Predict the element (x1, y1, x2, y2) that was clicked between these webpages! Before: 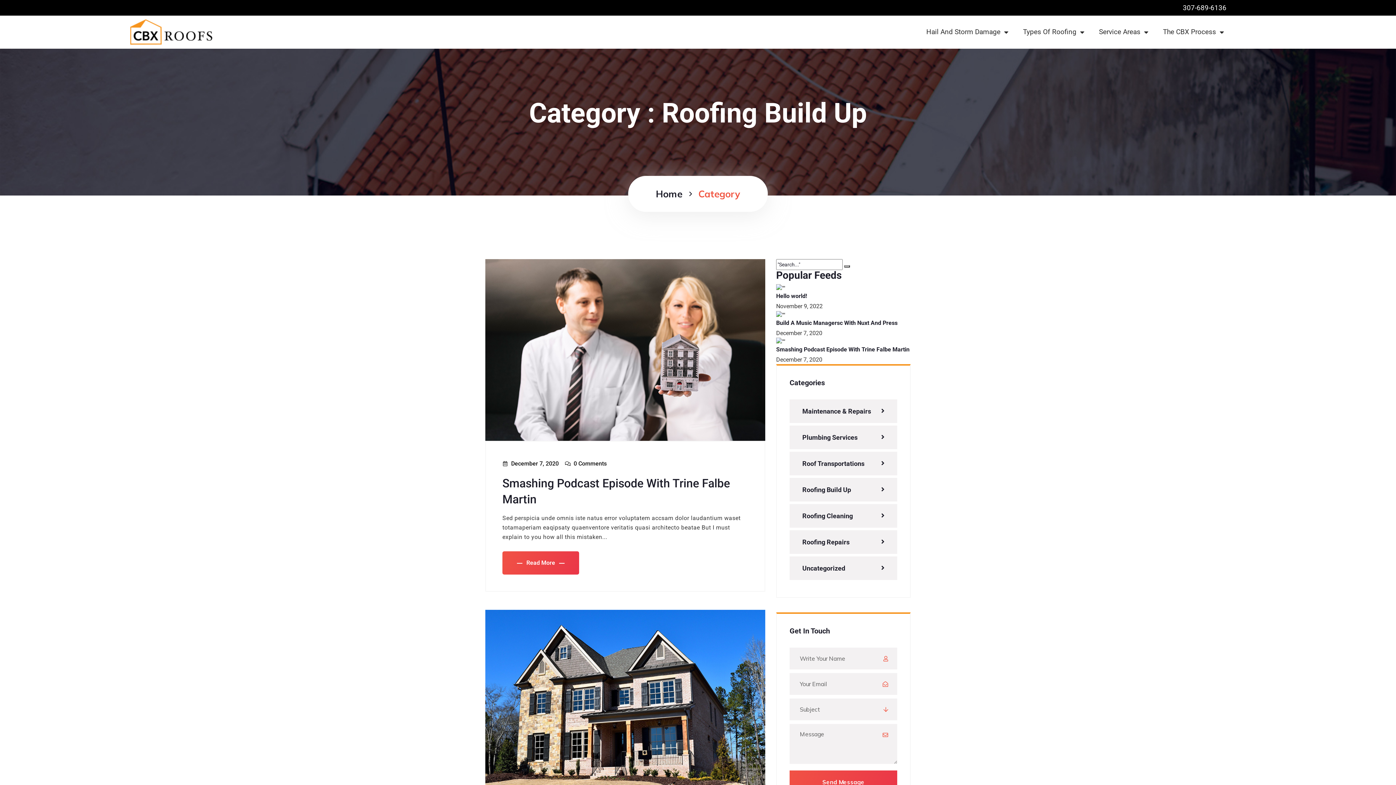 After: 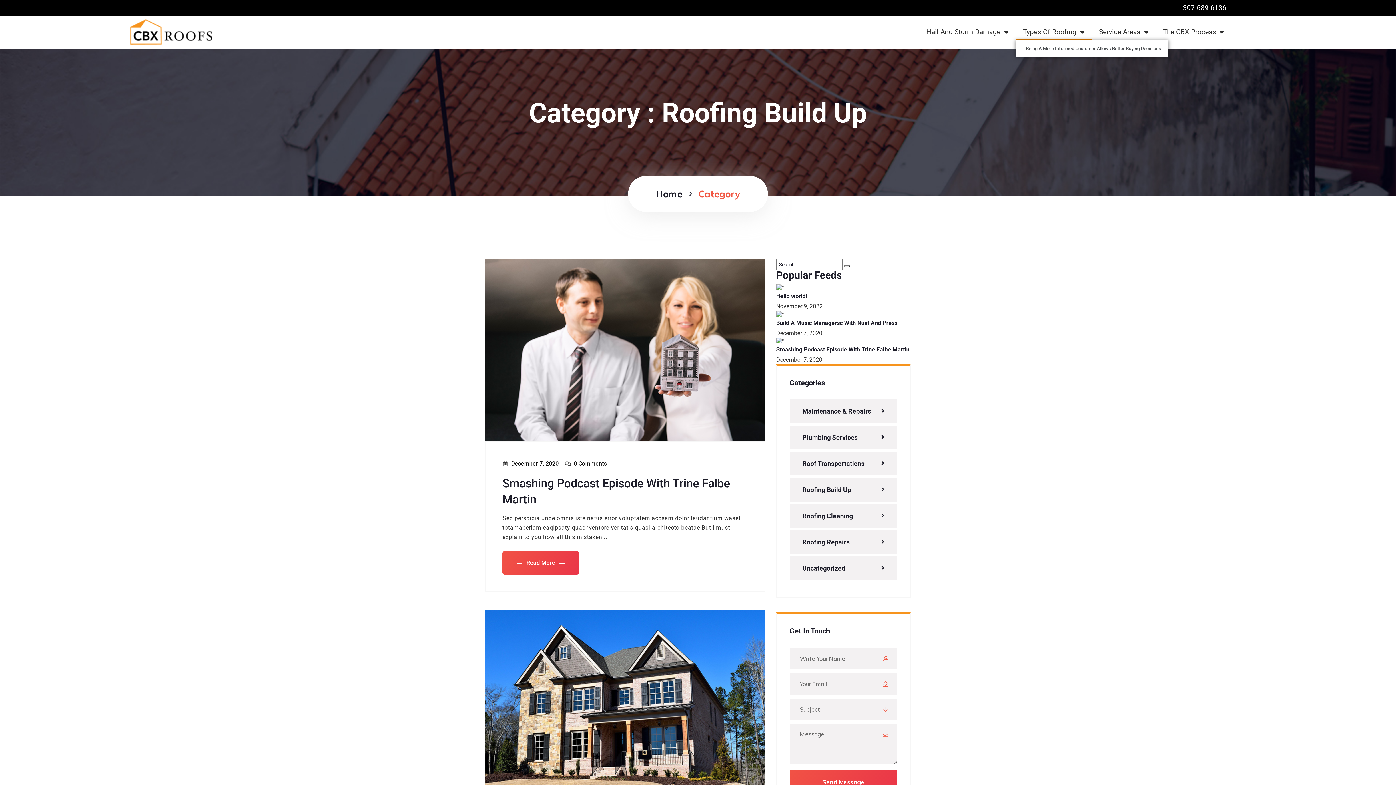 Action: bbox: (1016, 23, 1092, 40) label: Types Of Roofing